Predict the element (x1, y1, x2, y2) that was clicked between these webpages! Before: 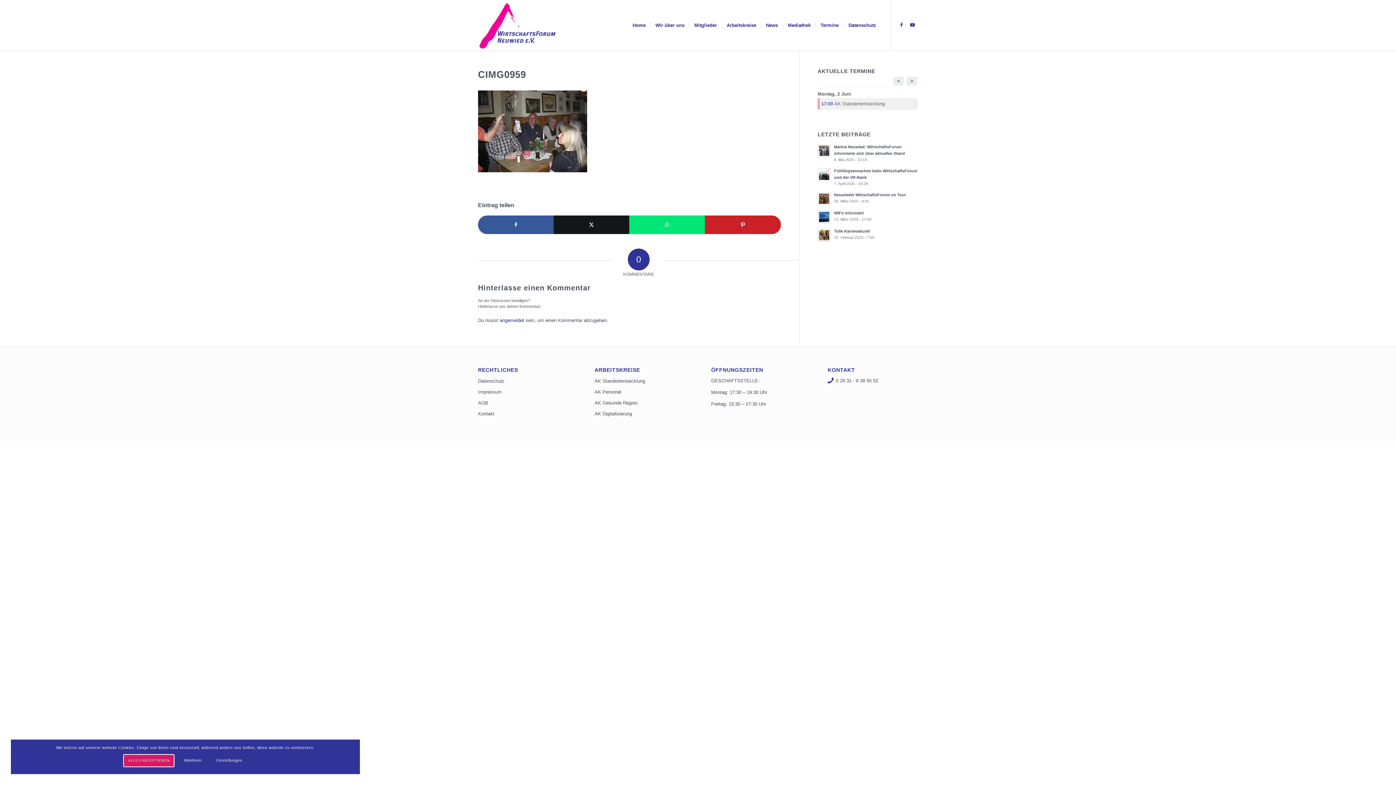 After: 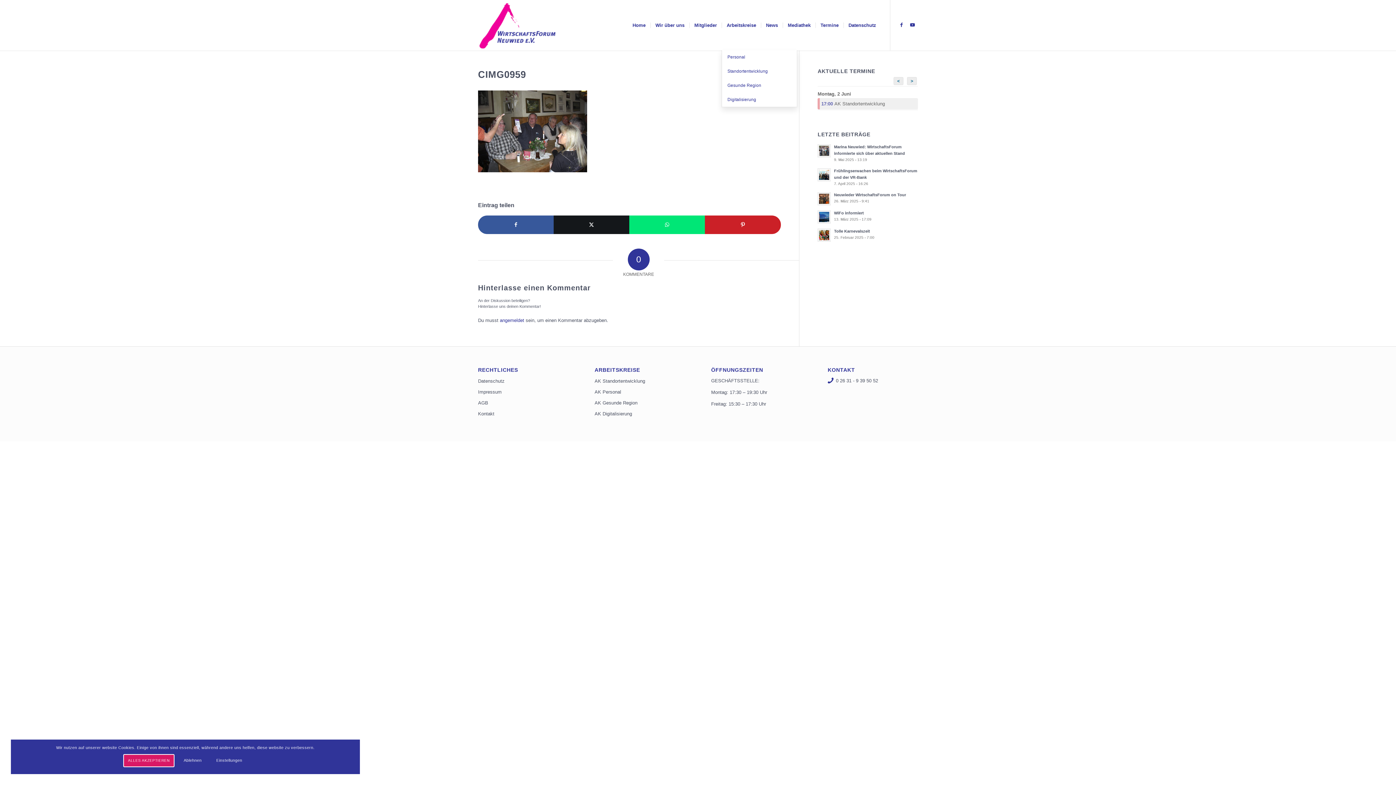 Action: bbox: (721, 0, 761, 50) label: Arbeitskreise